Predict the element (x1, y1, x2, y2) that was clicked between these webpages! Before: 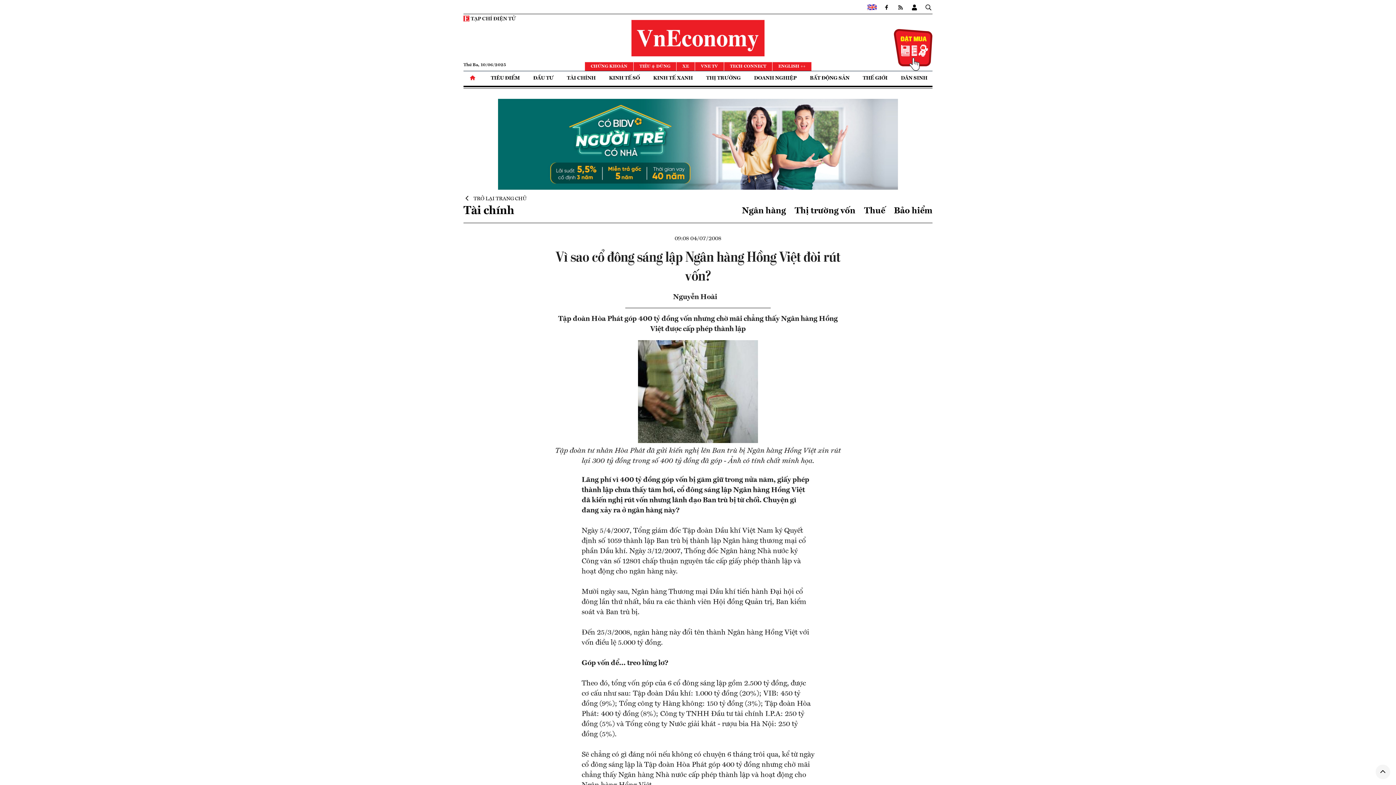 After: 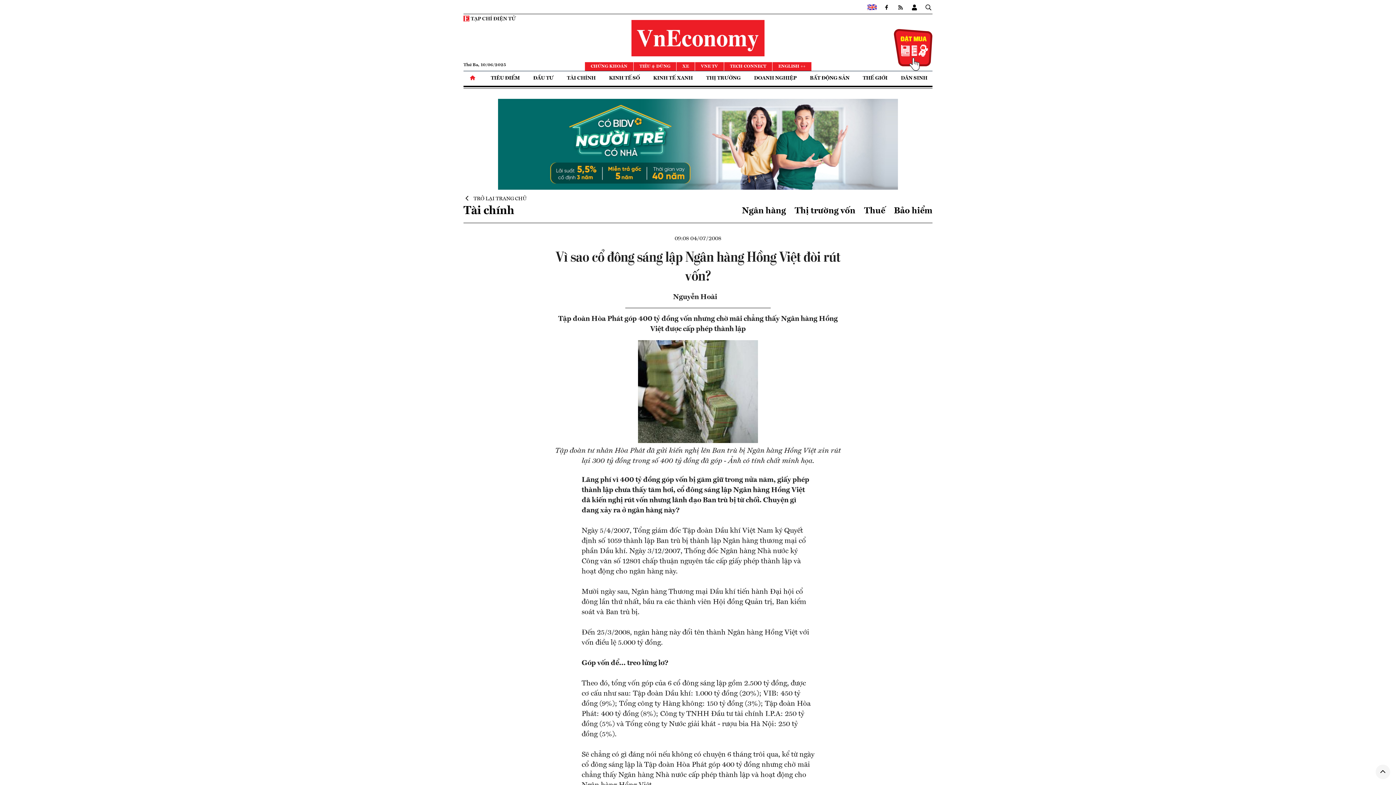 Action: bbox: (894, 47, 932, 52)